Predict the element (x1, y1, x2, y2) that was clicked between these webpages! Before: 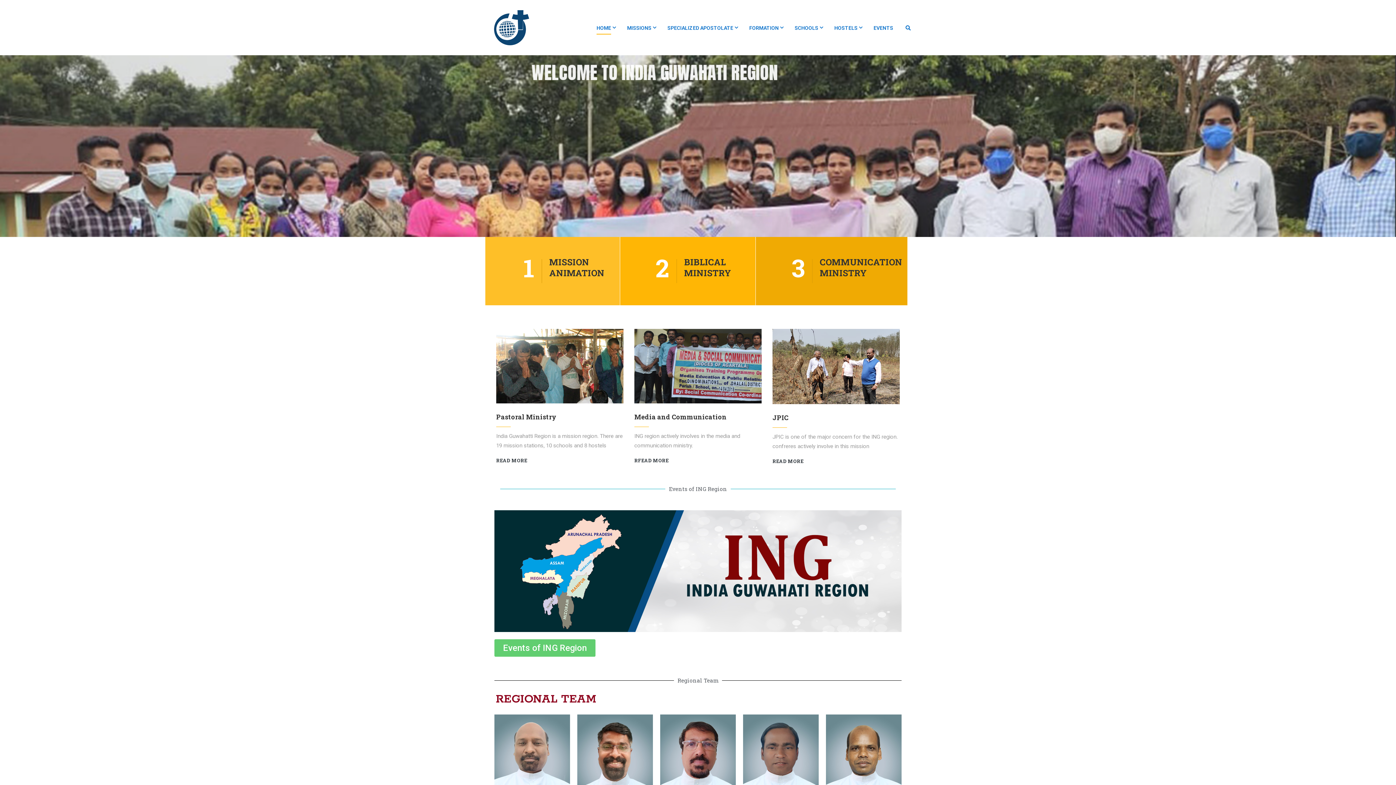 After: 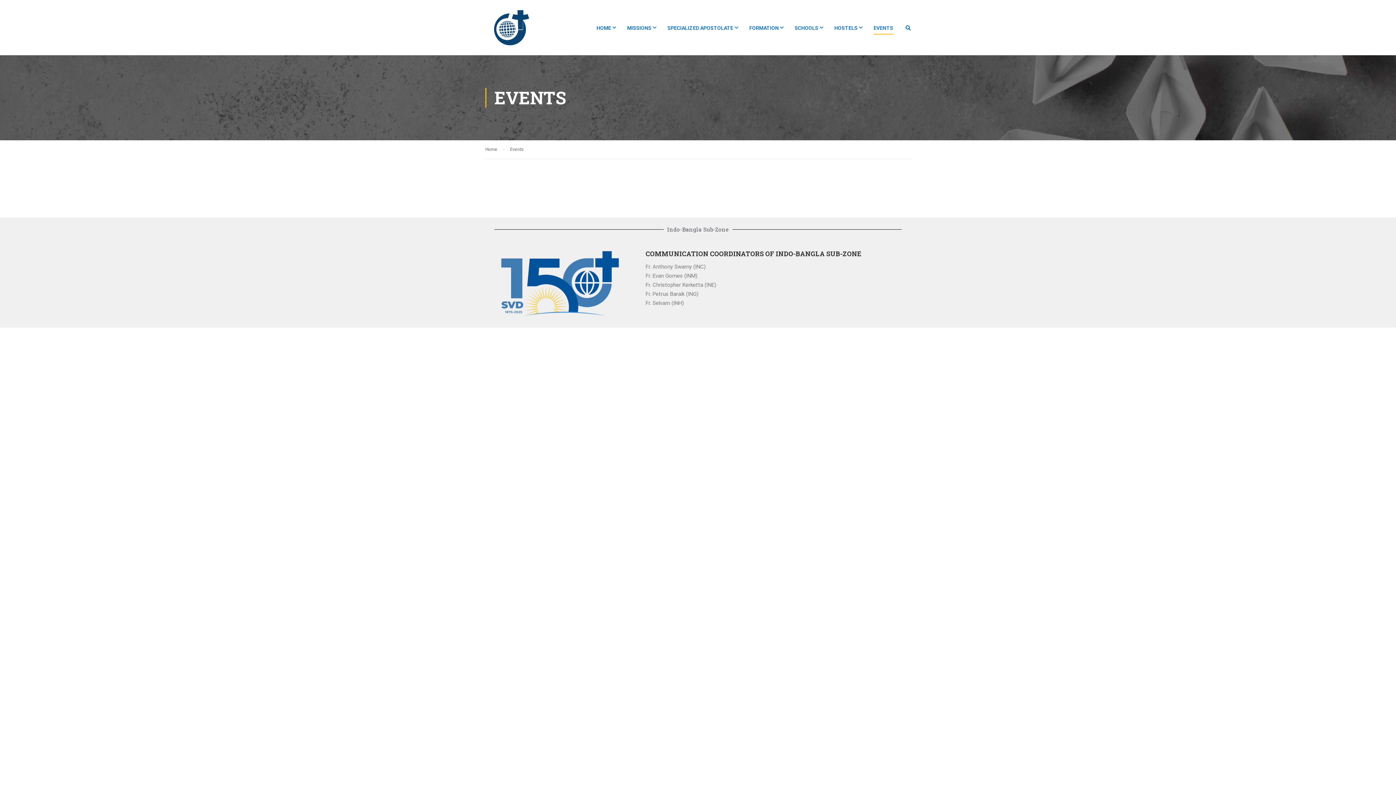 Action: bbox: (866, 20, 900, 42) label: EVENTS